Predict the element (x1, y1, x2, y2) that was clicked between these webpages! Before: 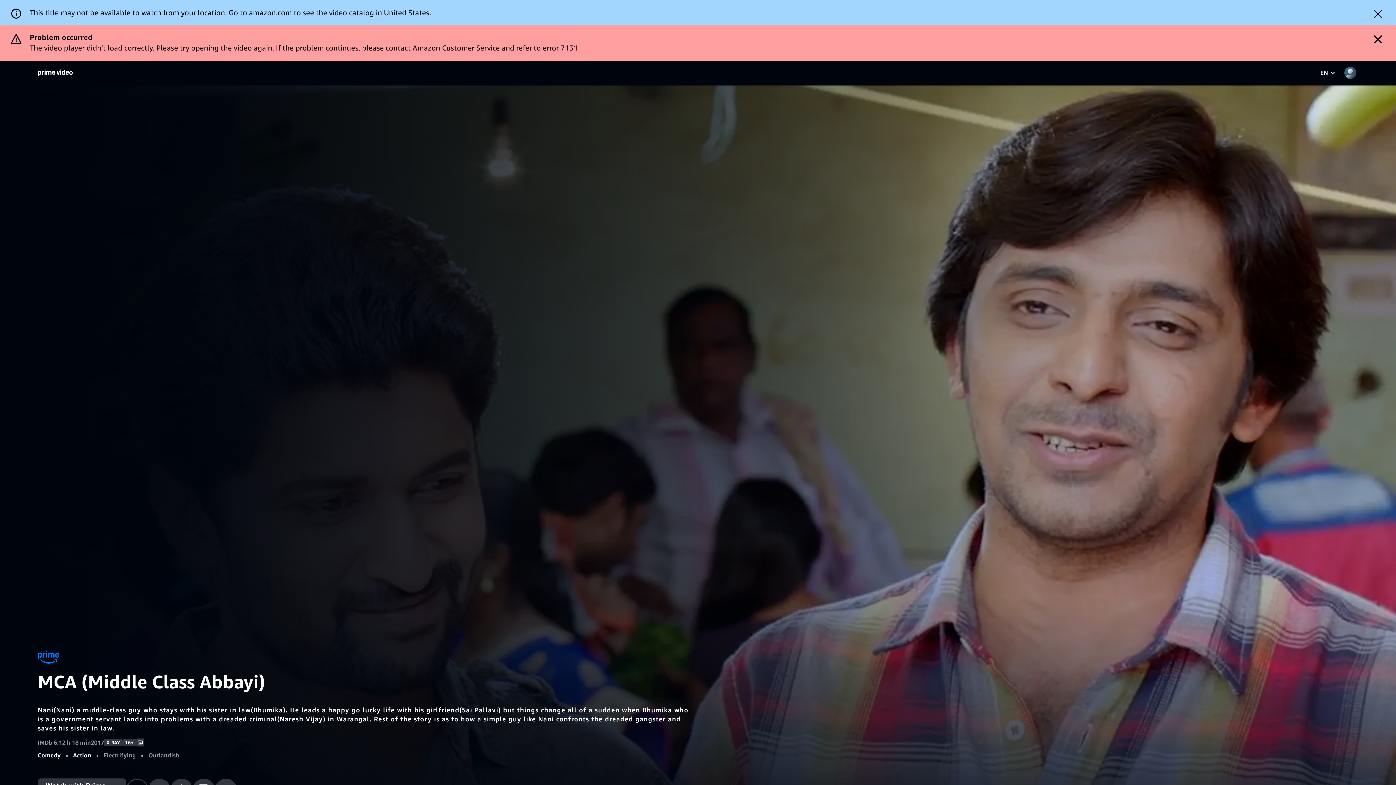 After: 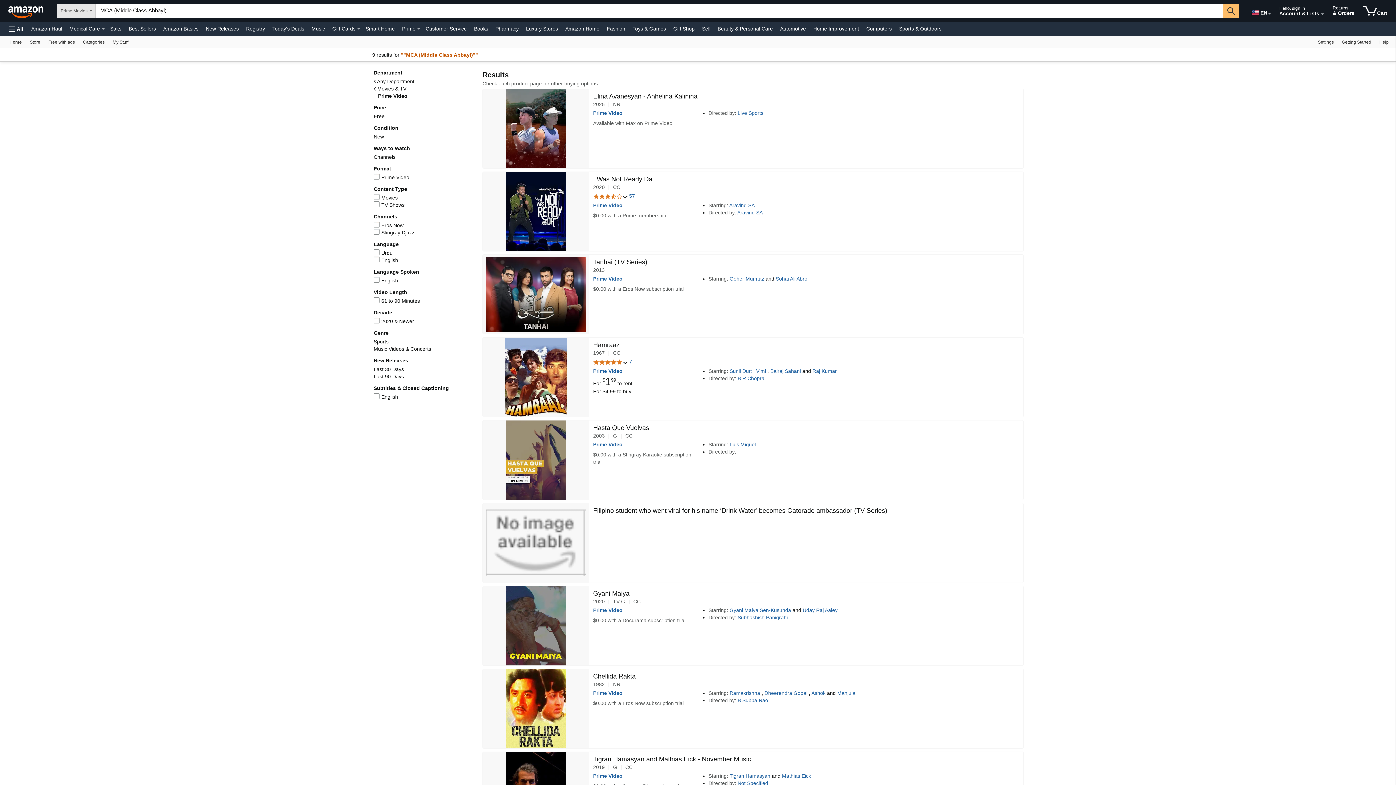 Action: bbox: (249, 8, 292, 16) label: amazon.com